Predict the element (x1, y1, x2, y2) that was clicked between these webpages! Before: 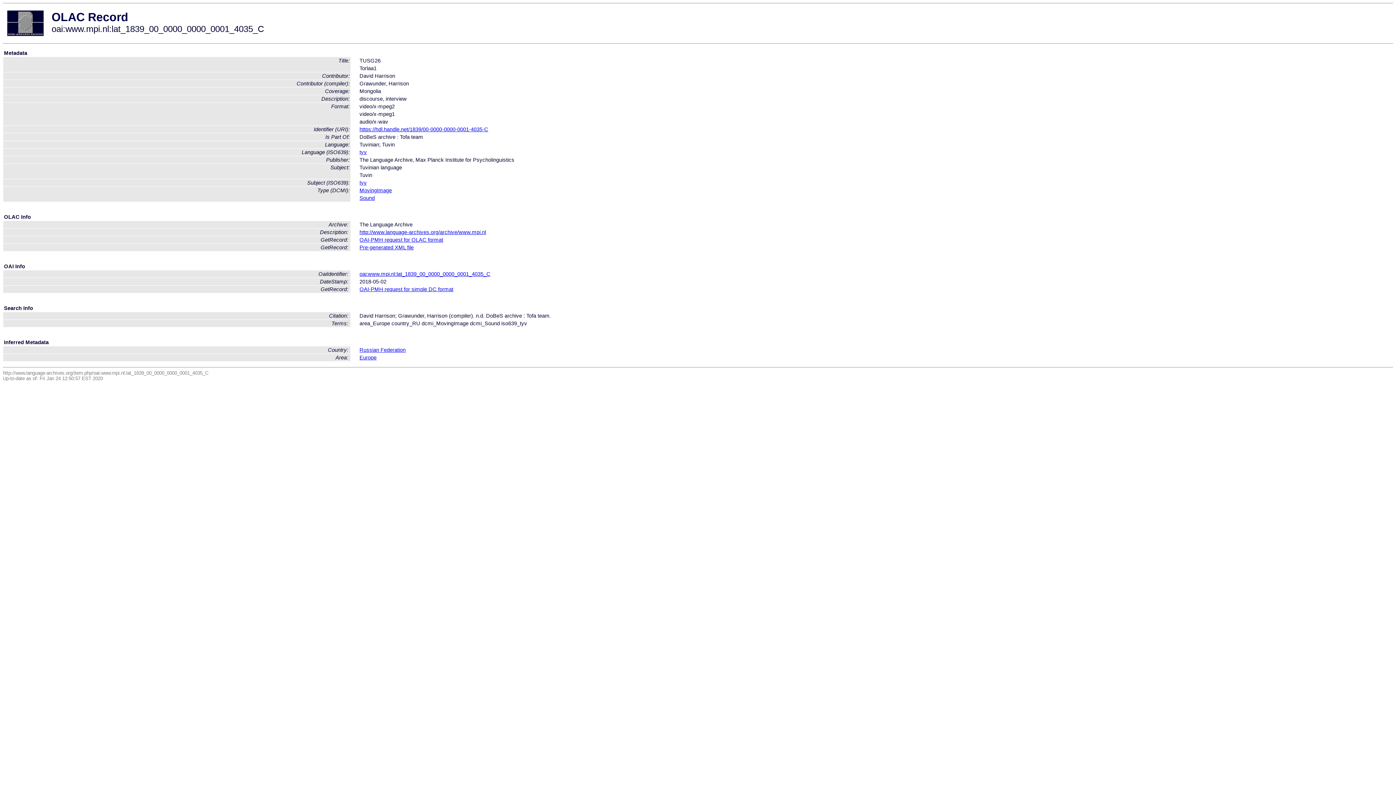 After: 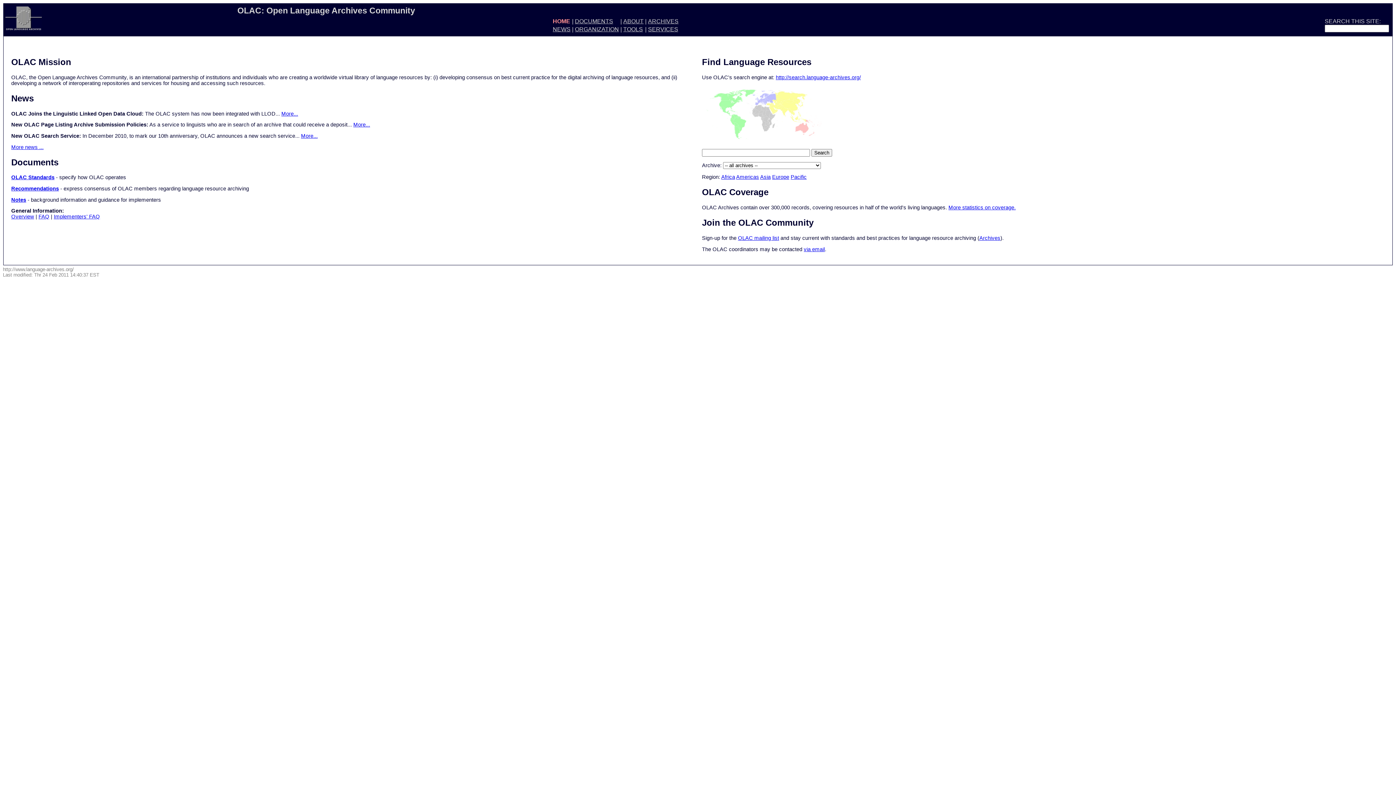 Action: bbox: (7, 31, 43, 37)